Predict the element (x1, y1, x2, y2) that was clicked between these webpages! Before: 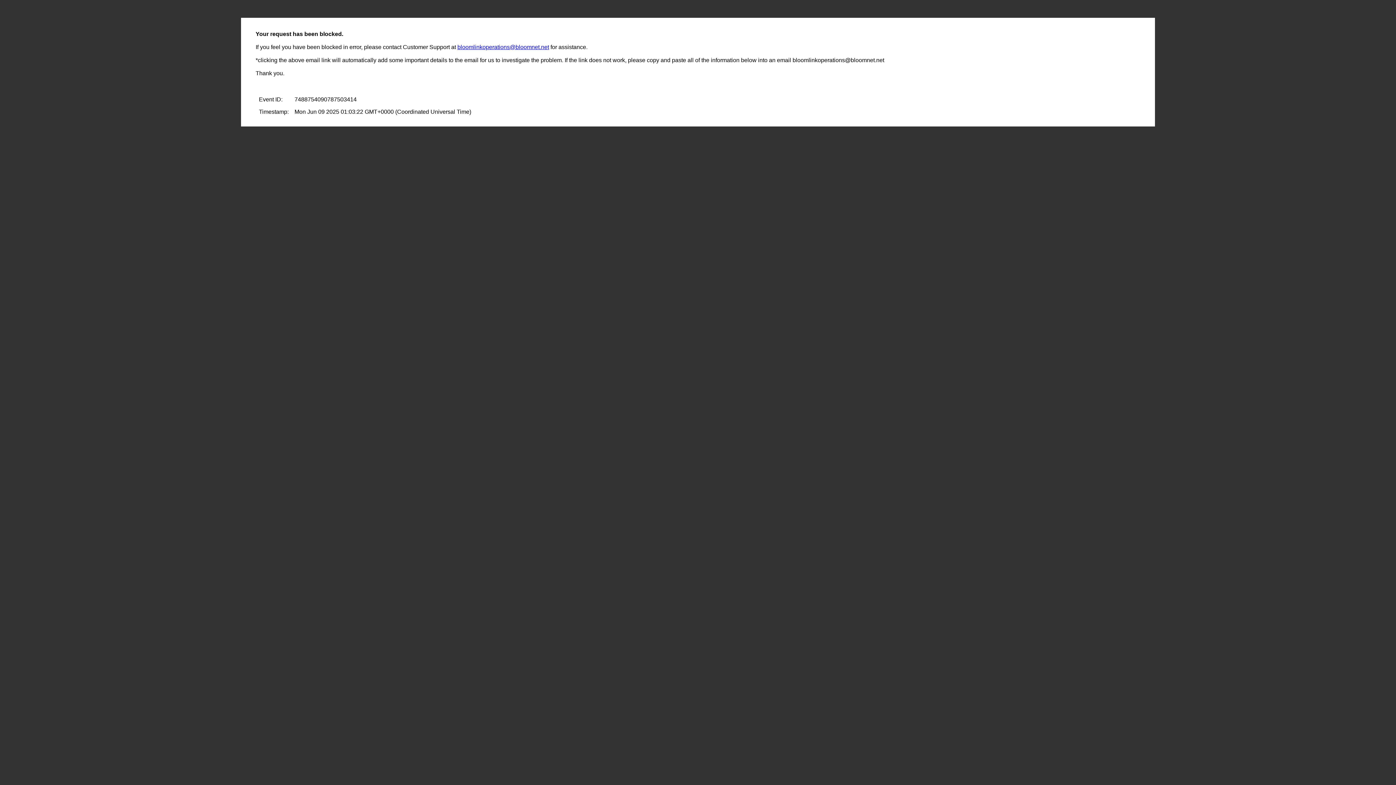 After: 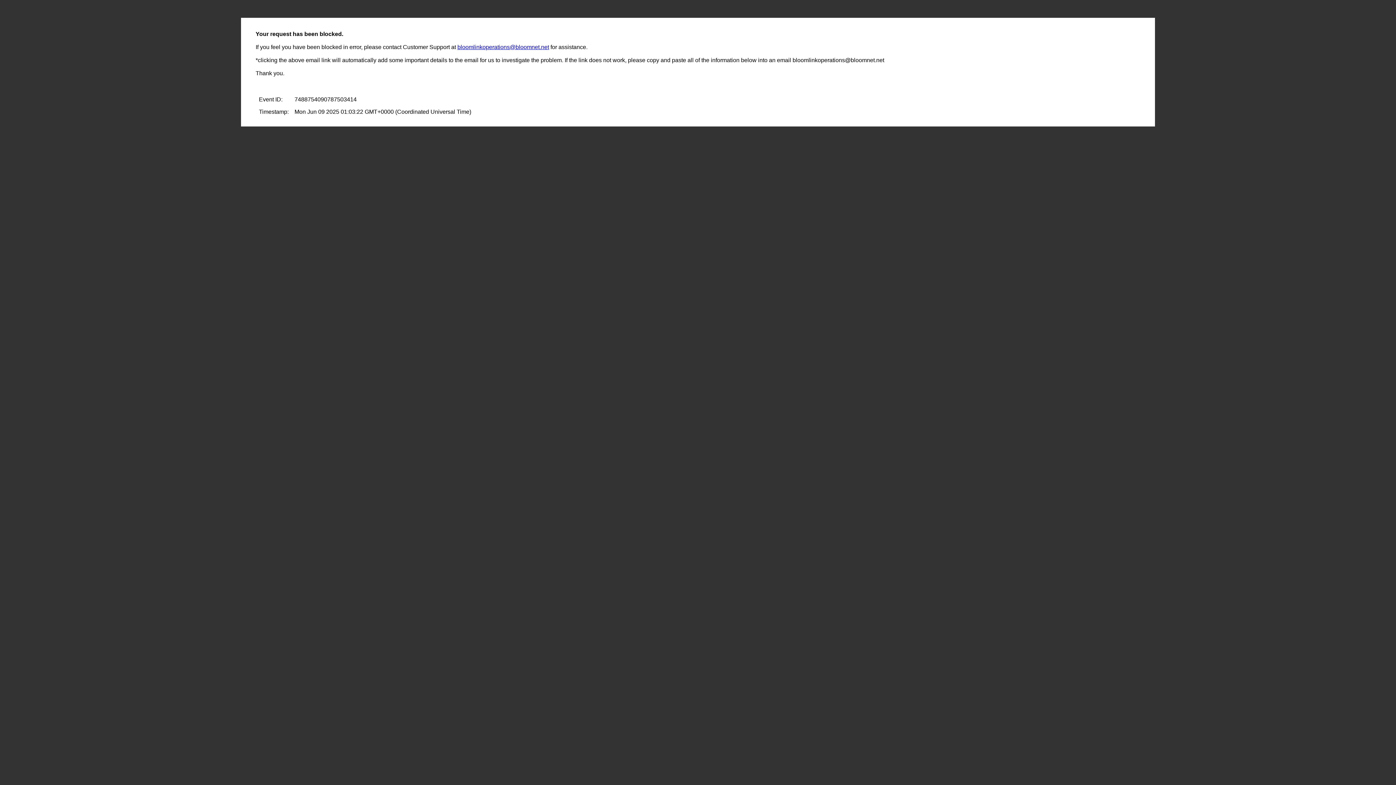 Action: label: bloomlinkoperations@bloomnet.net bbox: (457, 44, 549, 50)